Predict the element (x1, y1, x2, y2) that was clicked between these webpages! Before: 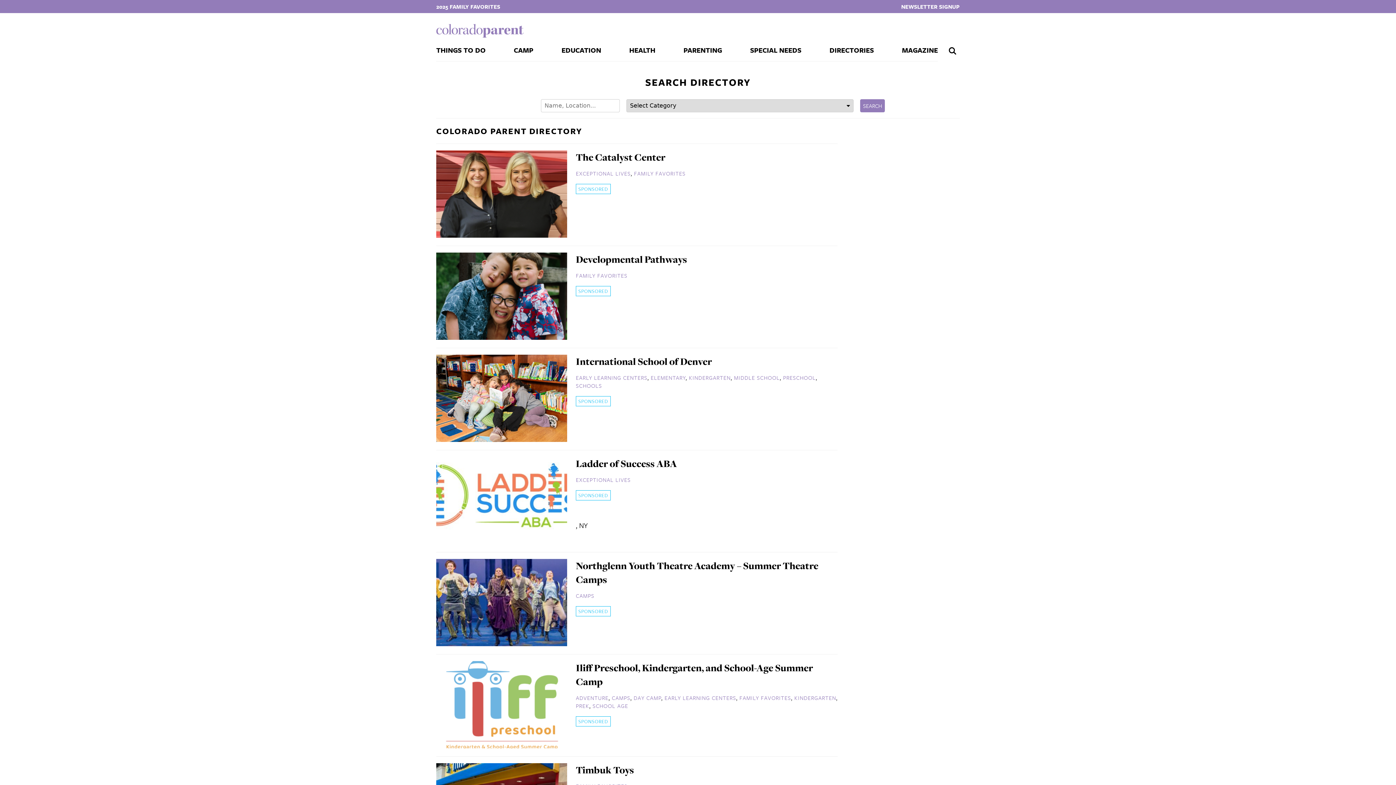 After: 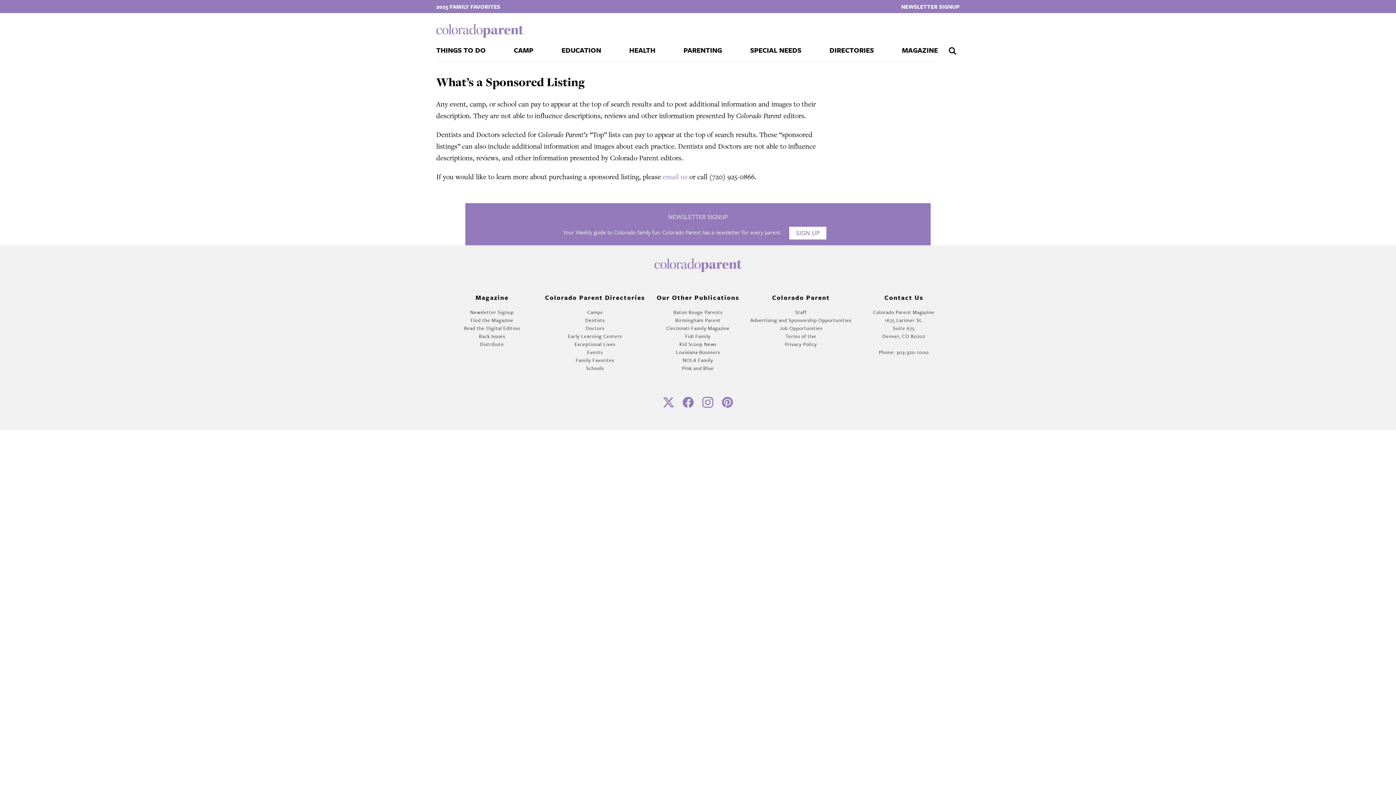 Action: bbox: (576, 606, 610, 616) label: SPONSORED